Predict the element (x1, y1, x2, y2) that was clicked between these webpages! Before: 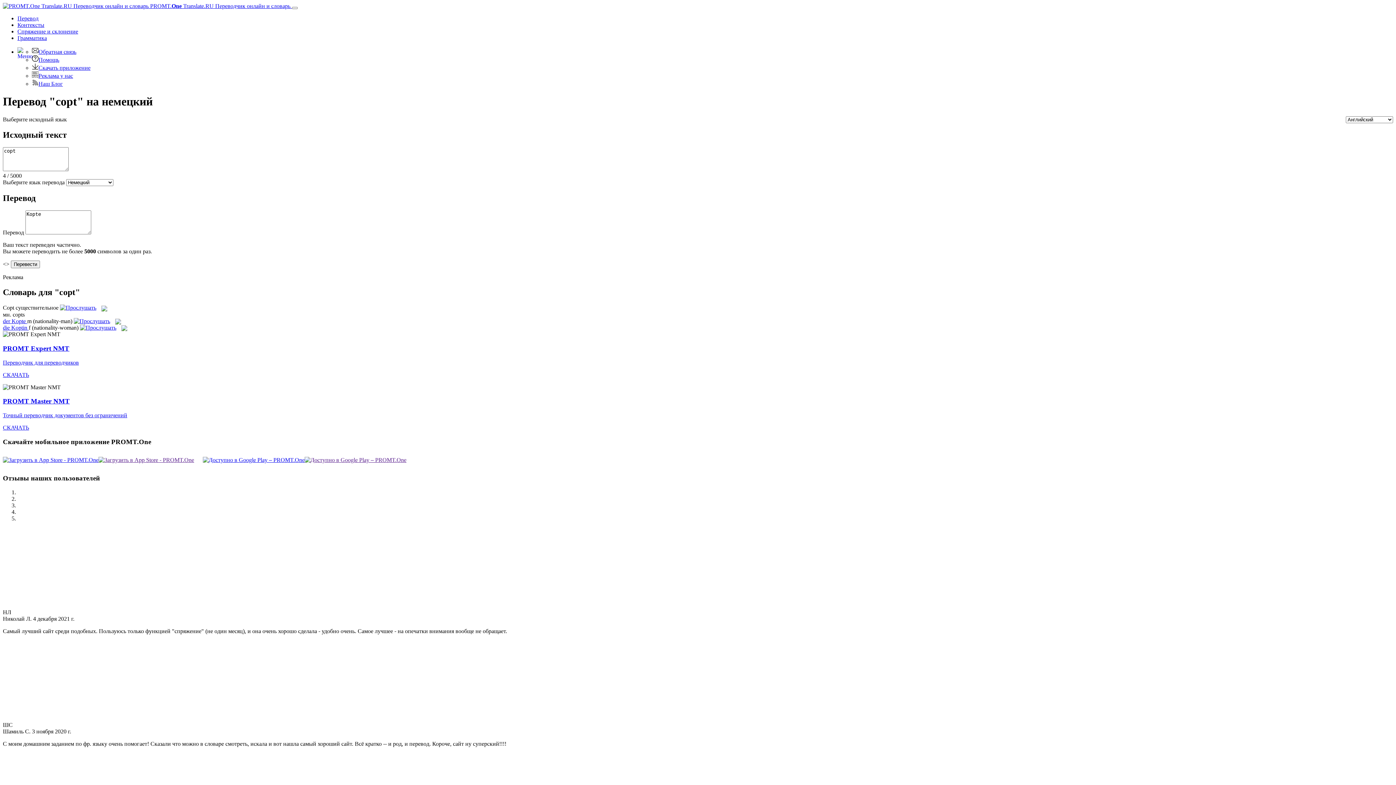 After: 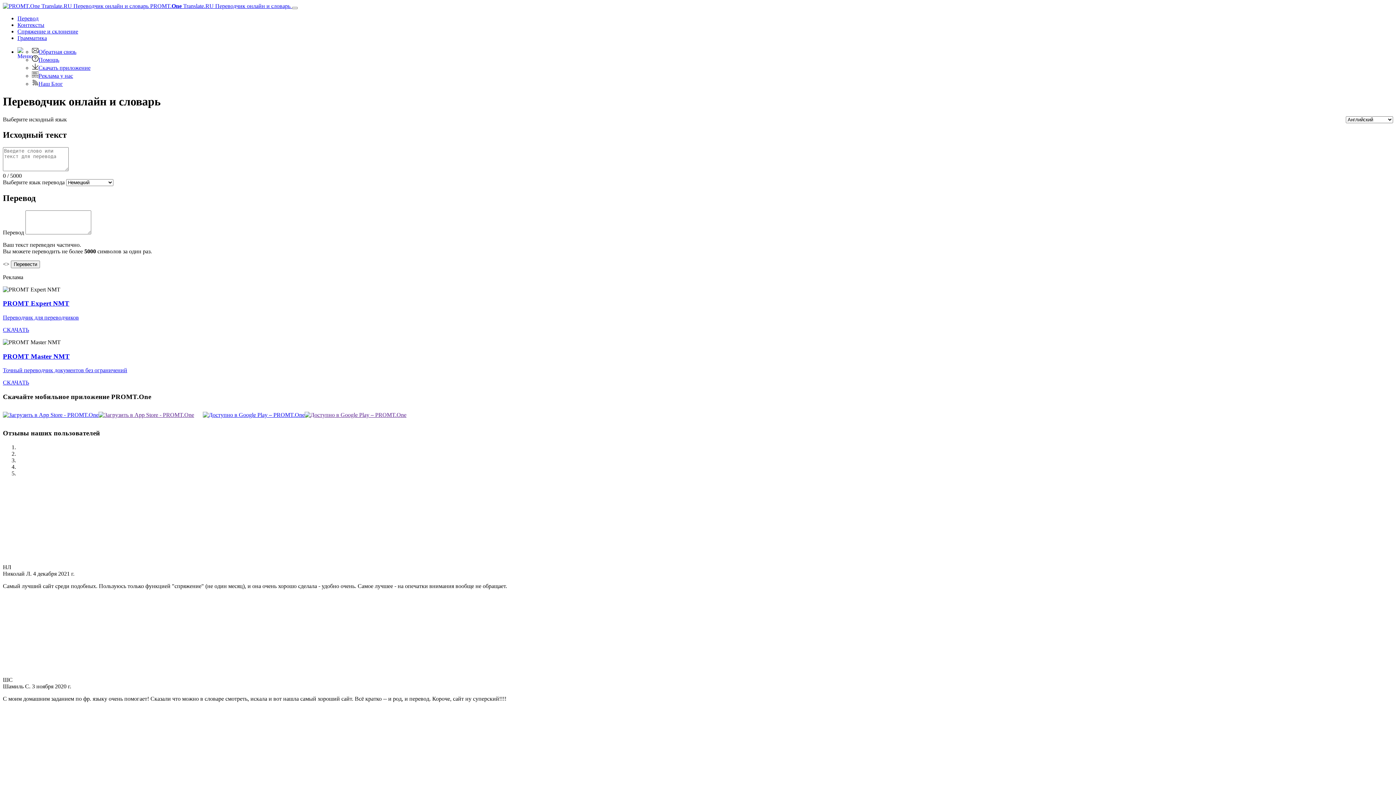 Action: bbox: (17, 15, 38, 21) label: Перевод